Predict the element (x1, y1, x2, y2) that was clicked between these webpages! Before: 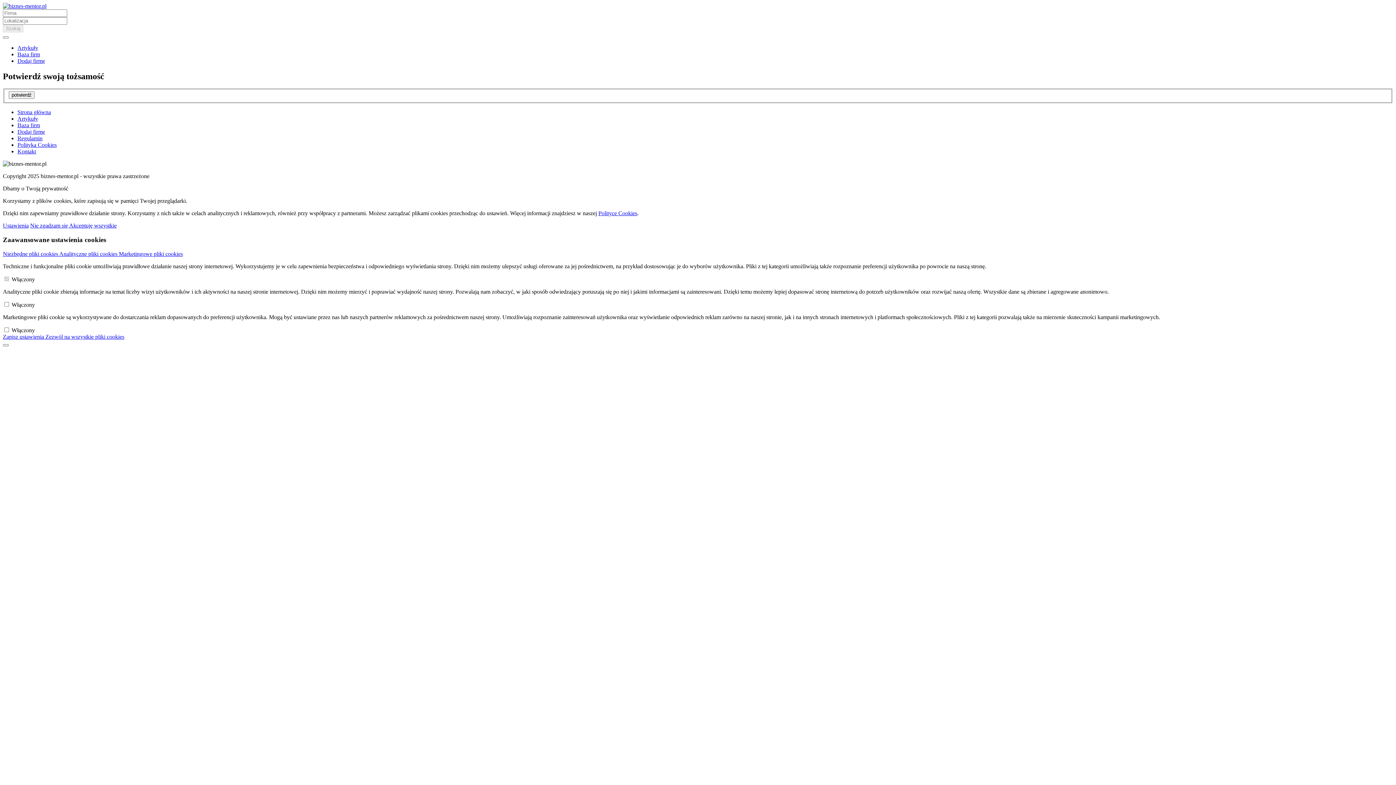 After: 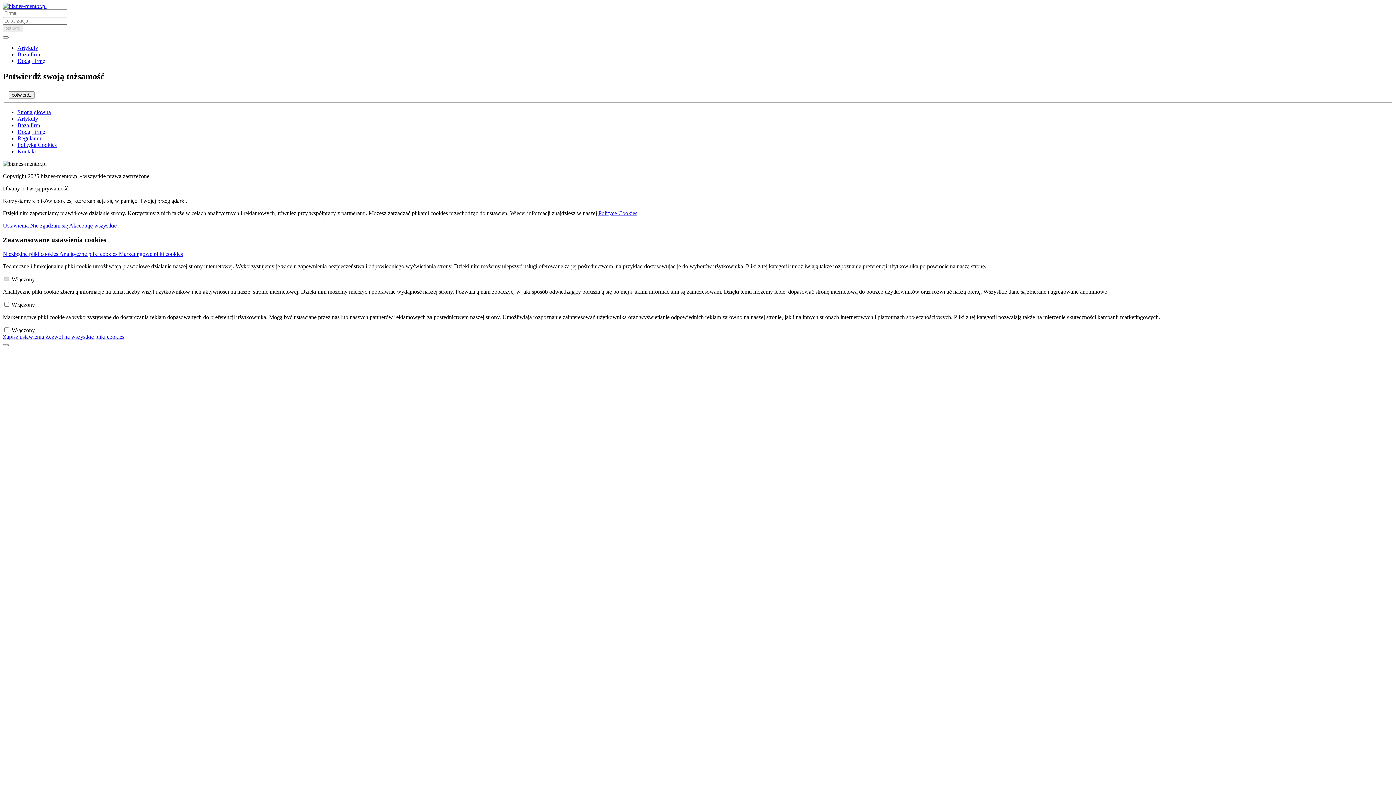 Action: bbox: (17, 141, 56, 148) label: Polityka Cookies